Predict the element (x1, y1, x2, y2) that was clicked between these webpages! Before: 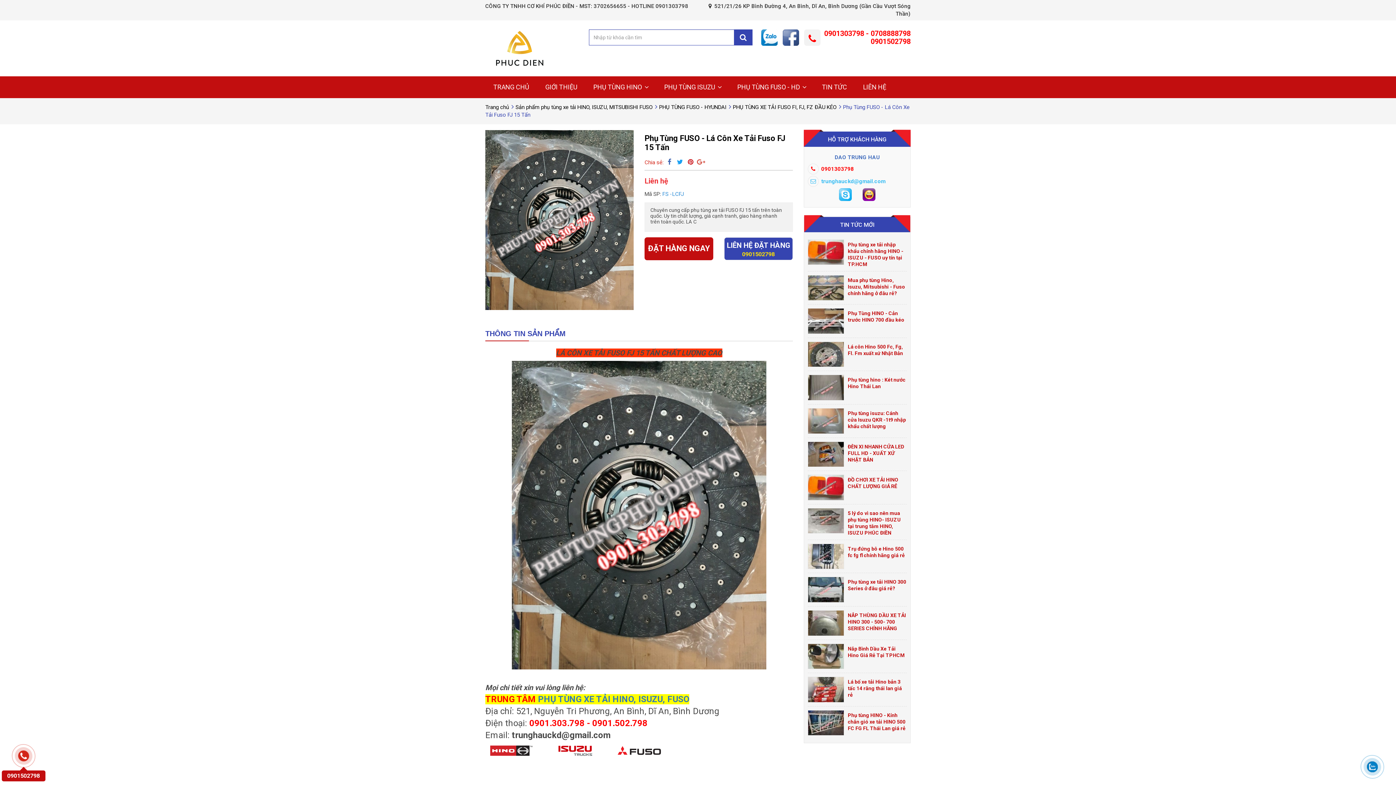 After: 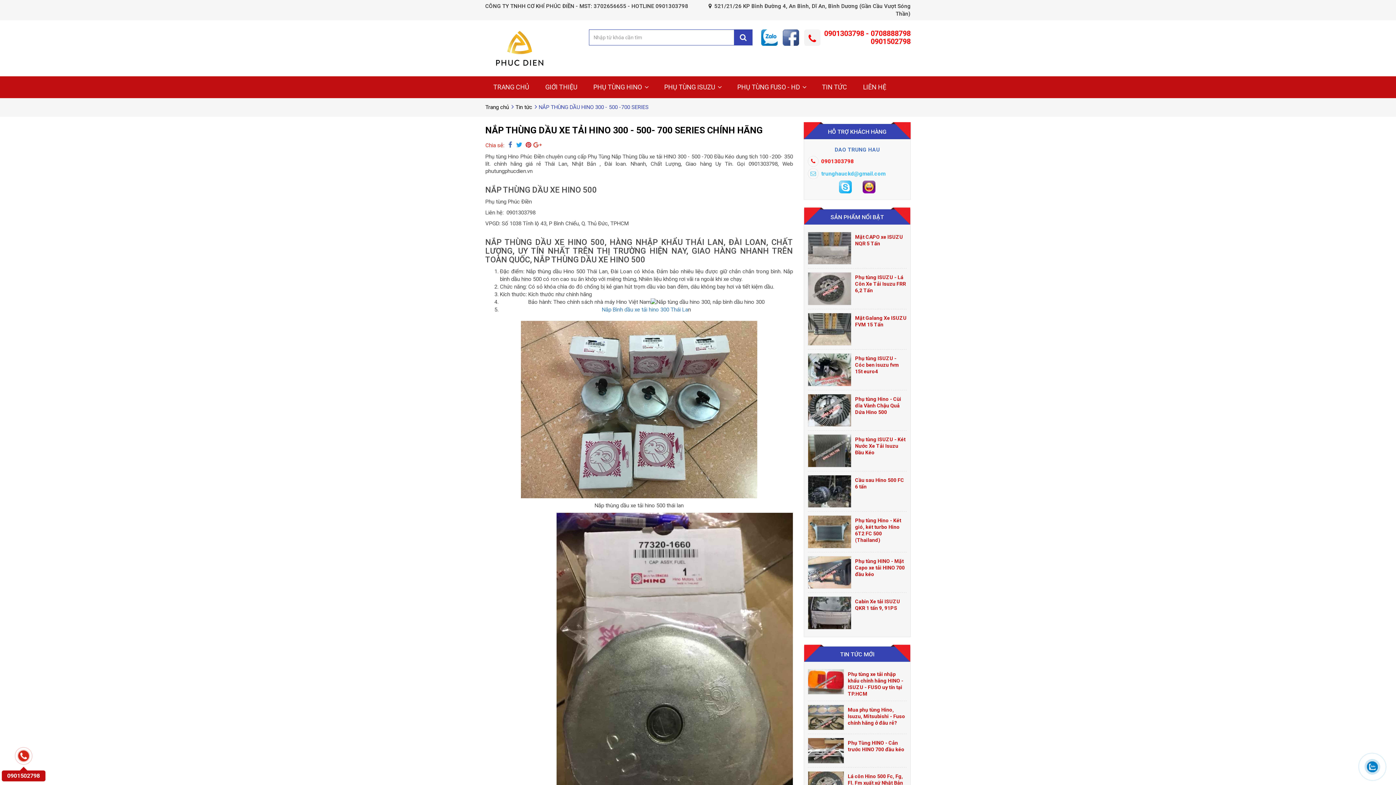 Action: bbox: (808, 612, 906, 632) label: NẮP THÙNG DẦU XE TẢI HINO 300 - 500- 700 SERIES CHÍNH HÃNG